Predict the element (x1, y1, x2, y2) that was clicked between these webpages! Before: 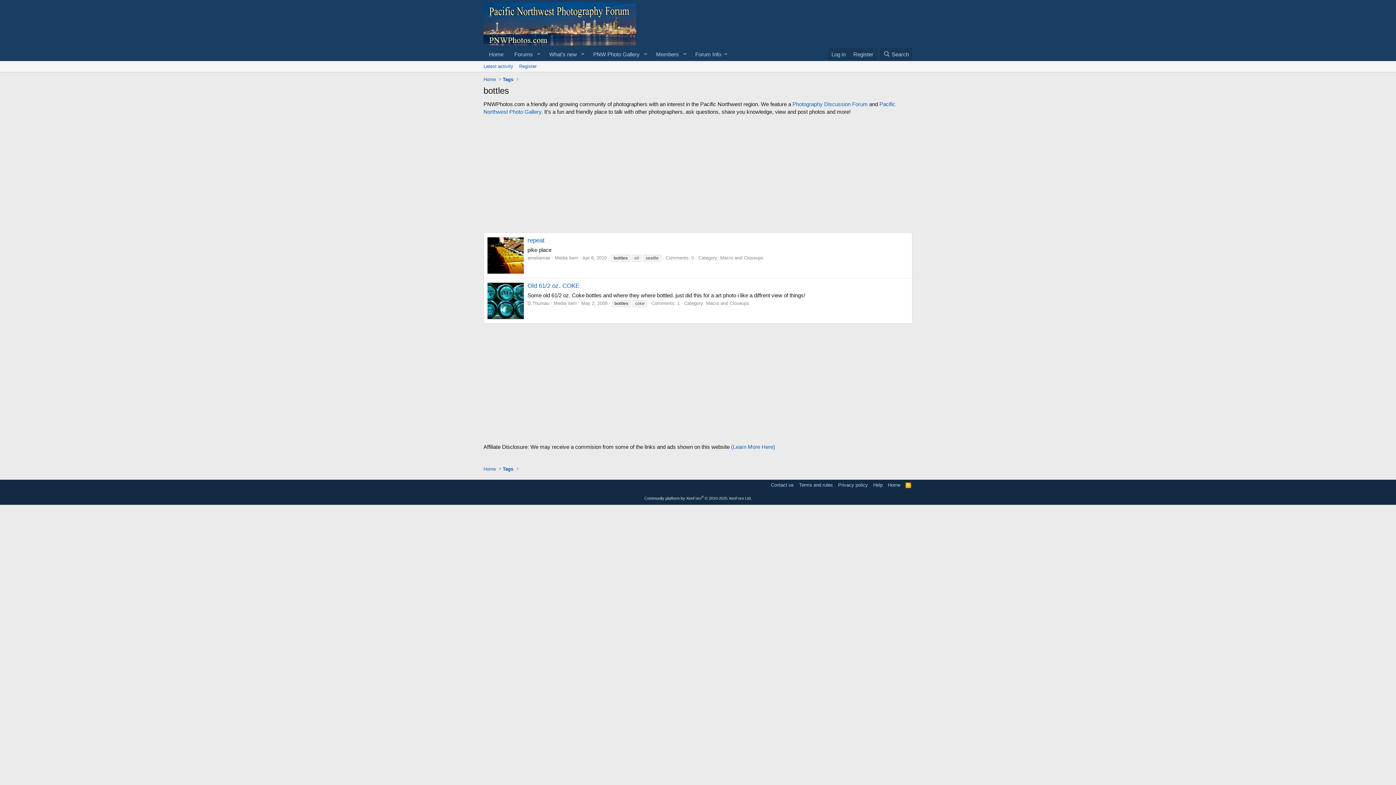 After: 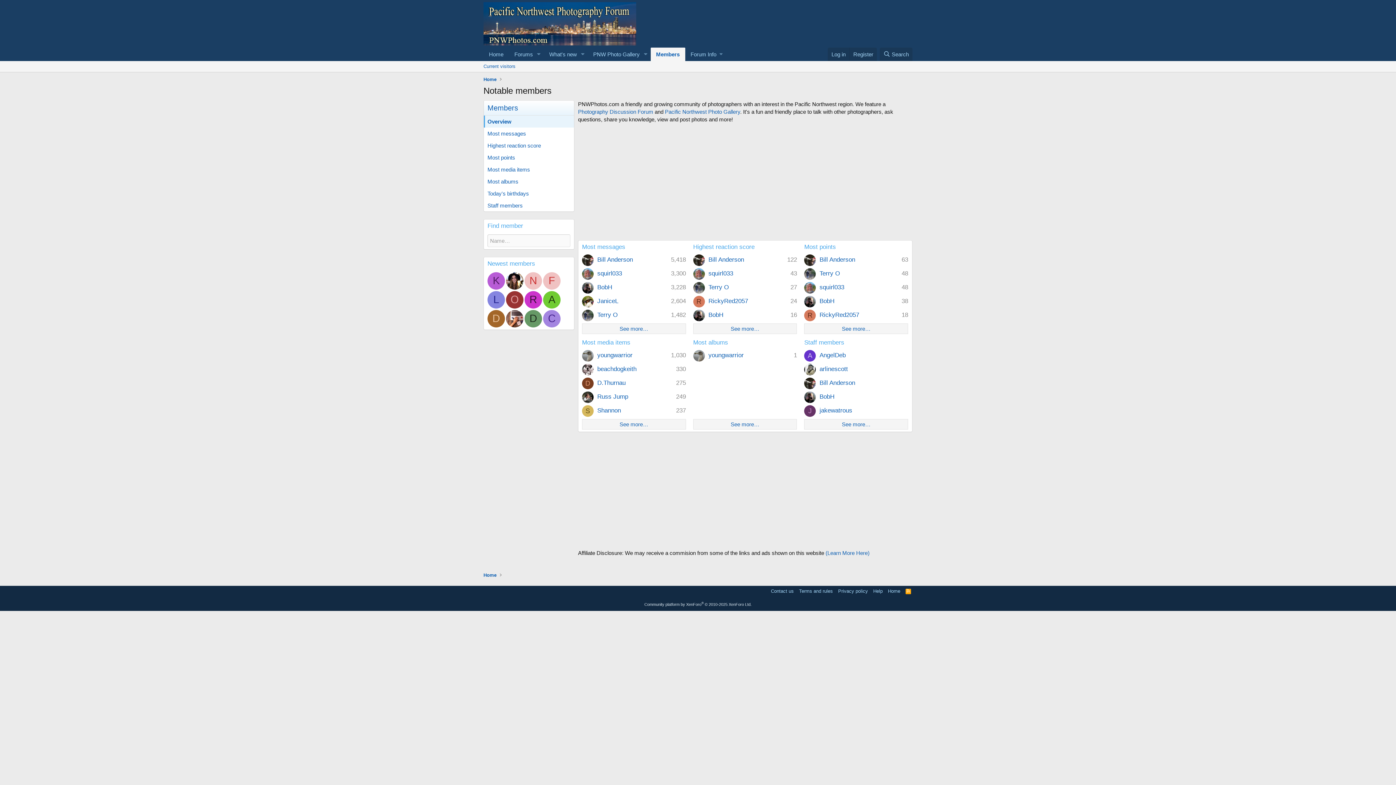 Action: label: Members bbox: (650, 47, 679, 60)